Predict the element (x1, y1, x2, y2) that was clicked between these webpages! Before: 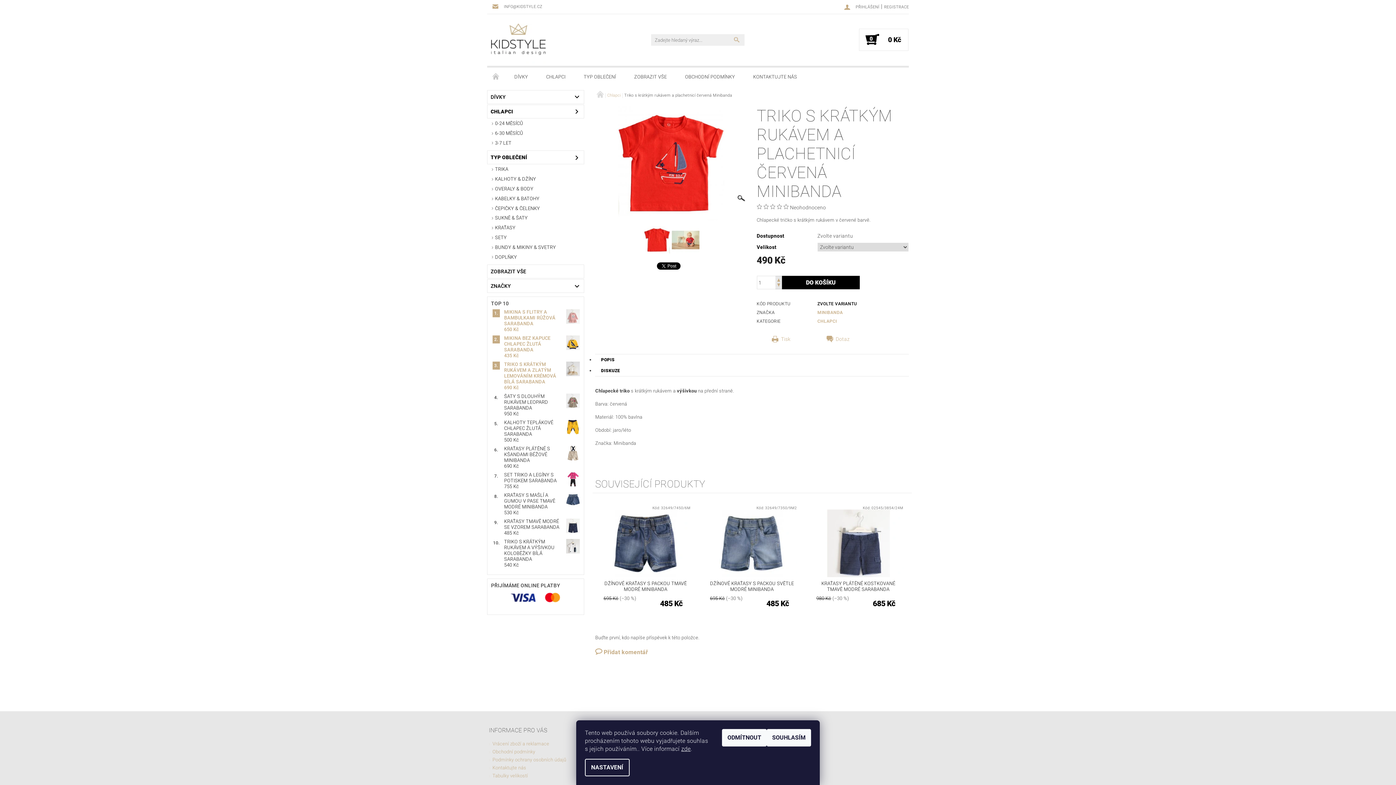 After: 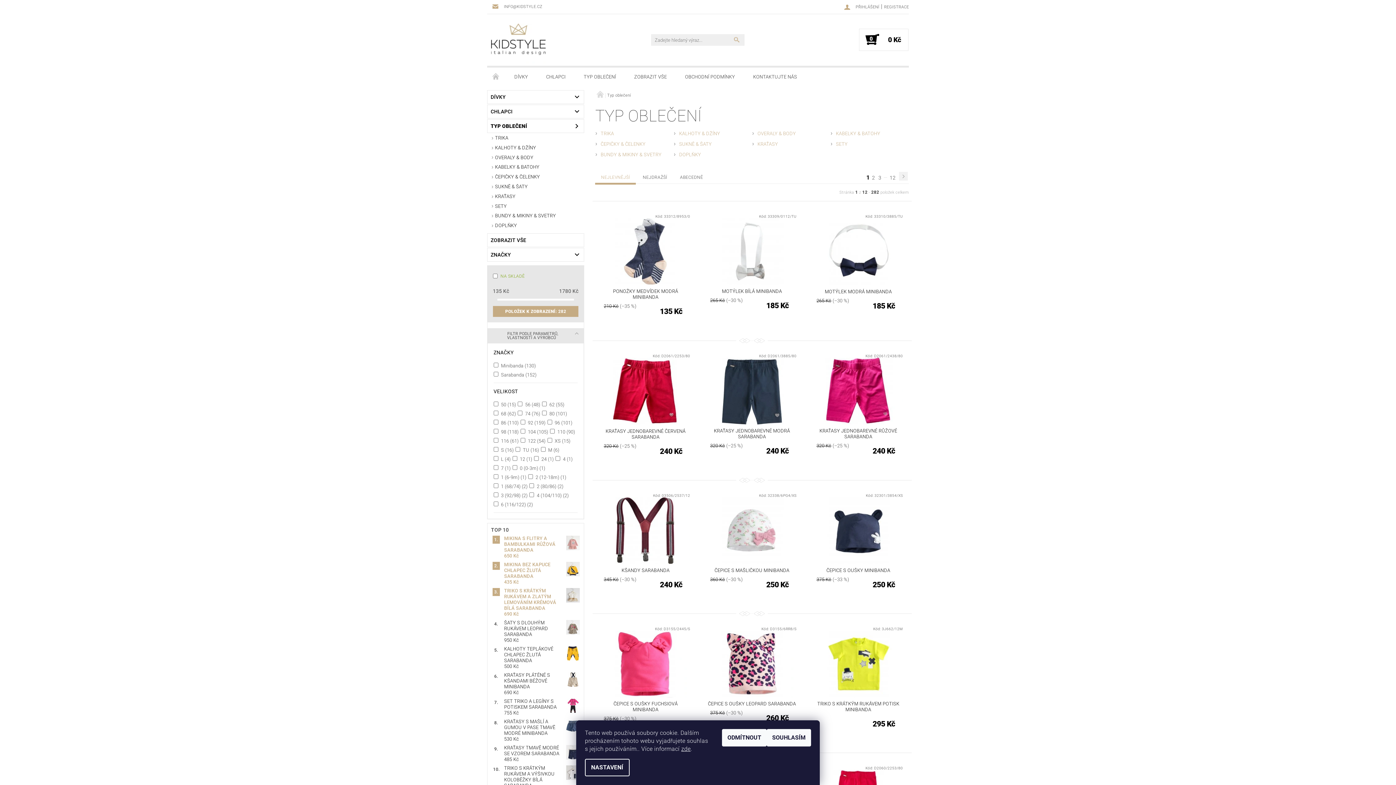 Action: bbox: (487, 151, 569, 164) label: TYP OBLEČENÍ